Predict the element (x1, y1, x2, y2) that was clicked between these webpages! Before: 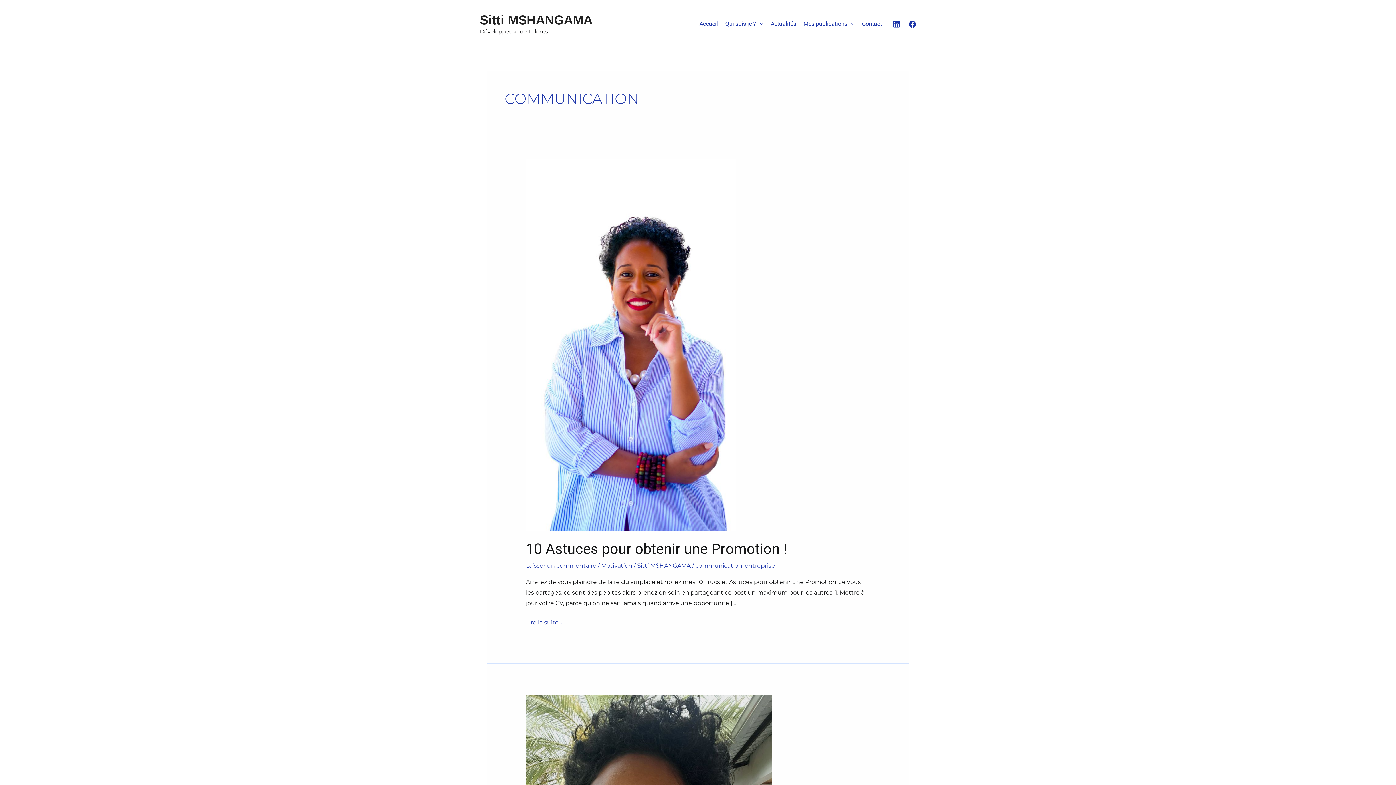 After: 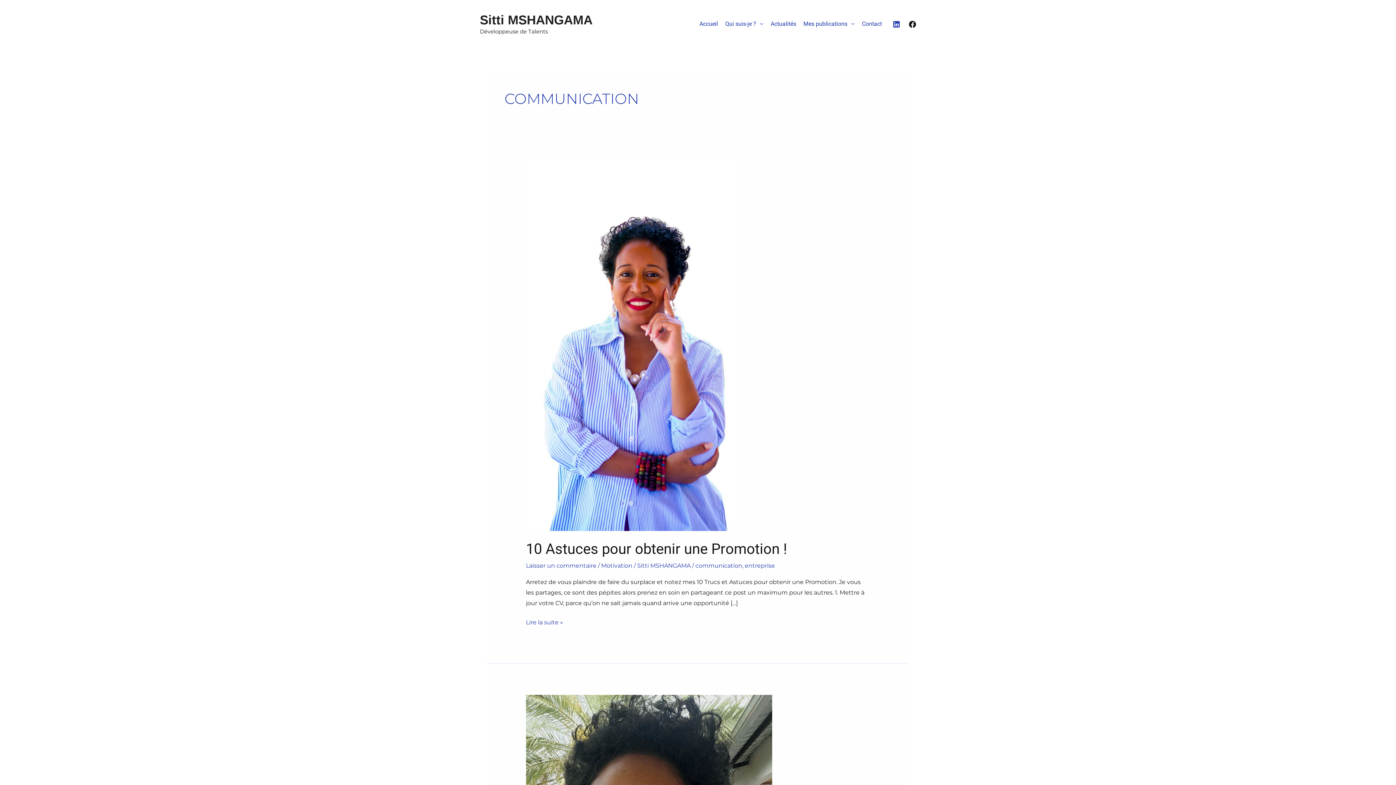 Action: label: Facebook bbox: (909, 20, 916, 28)